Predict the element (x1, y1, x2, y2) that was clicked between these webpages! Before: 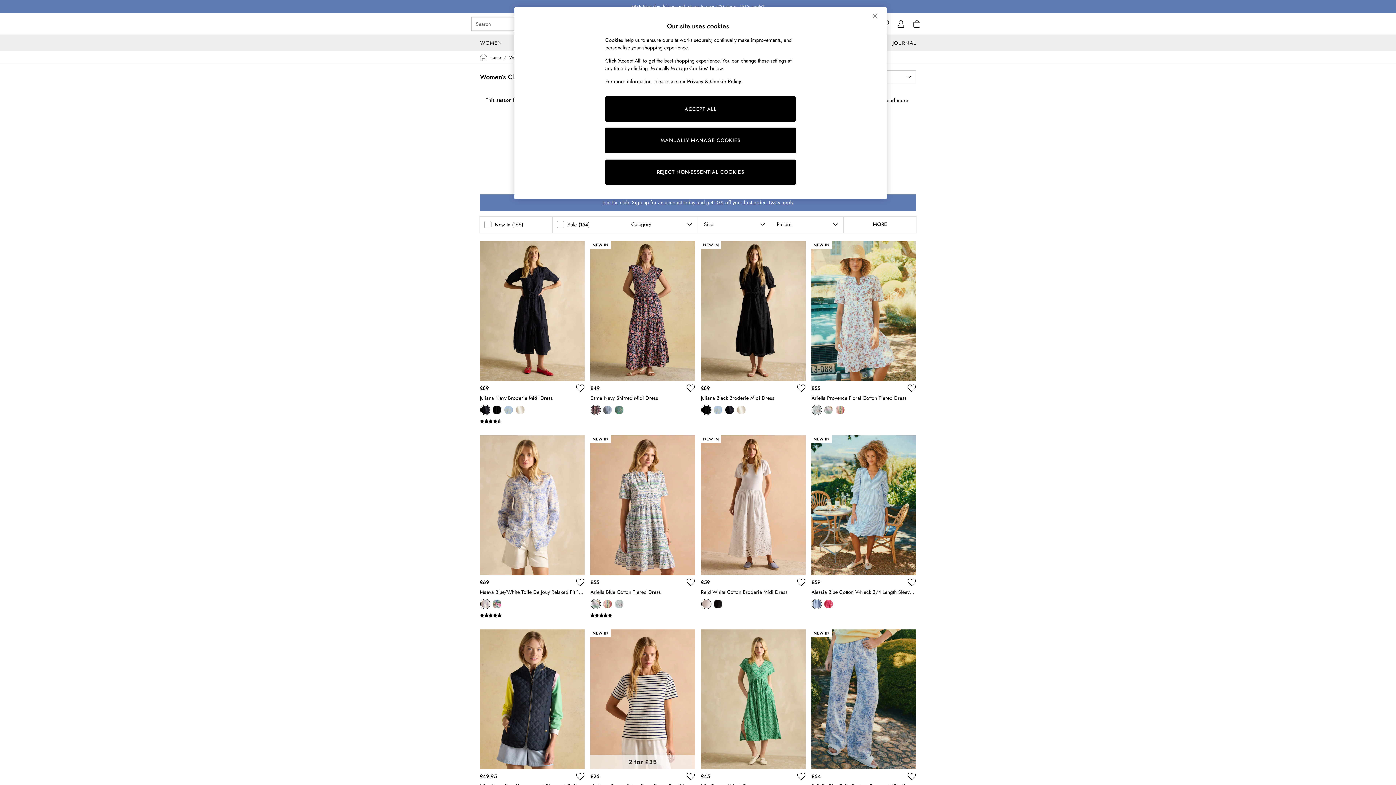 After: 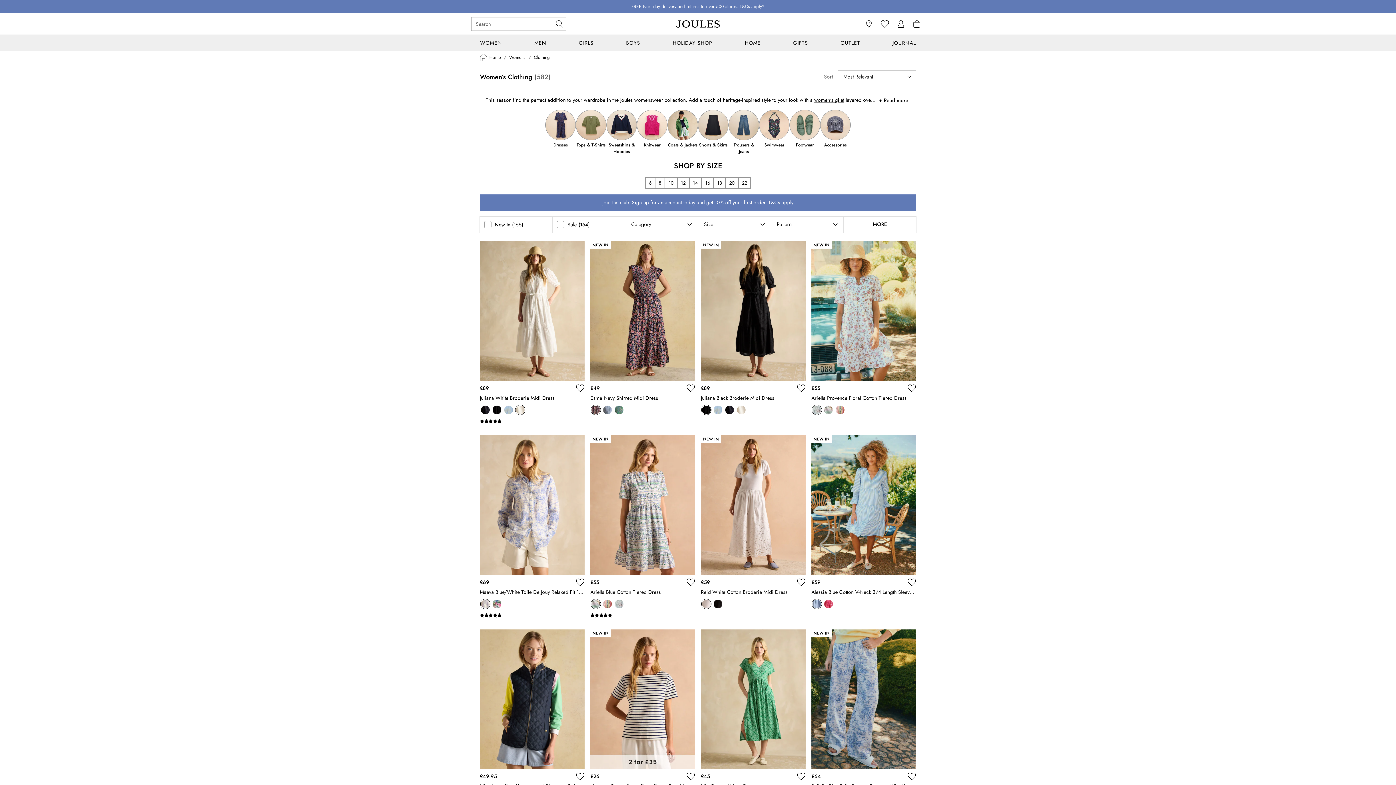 Action: bbox: (516, 405, 524, 414)